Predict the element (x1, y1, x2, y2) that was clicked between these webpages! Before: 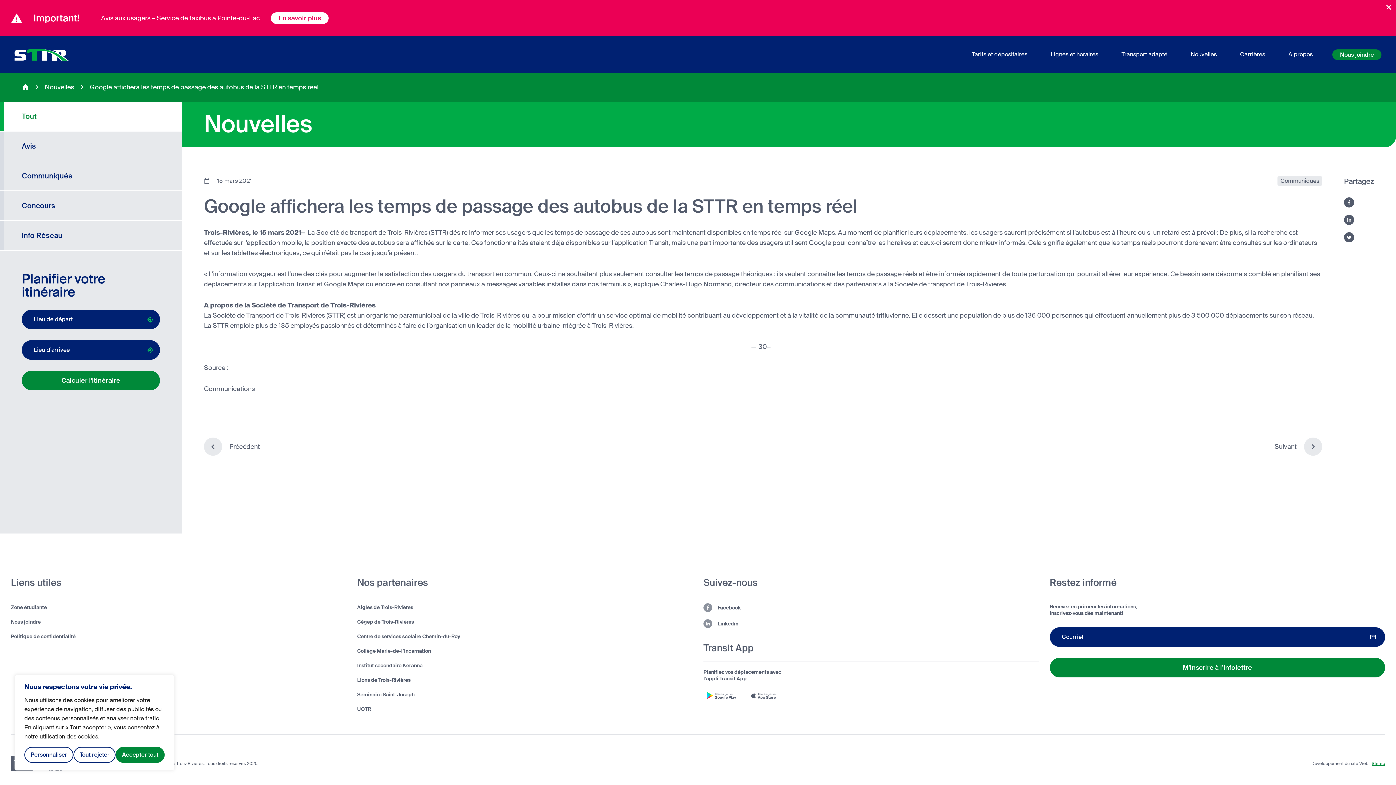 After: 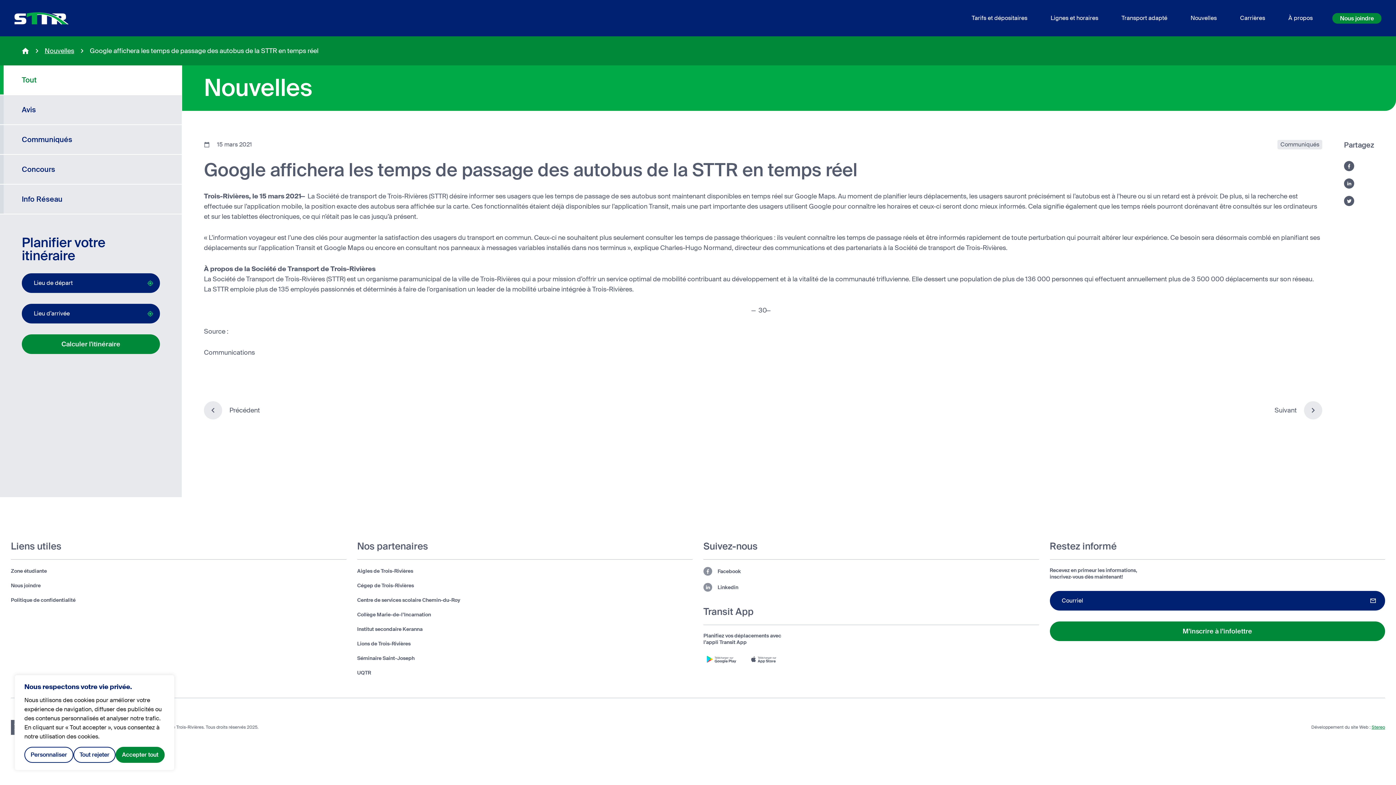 Action: bbox: (1381, 0, 1396, 14) label: Fermer l'alerte